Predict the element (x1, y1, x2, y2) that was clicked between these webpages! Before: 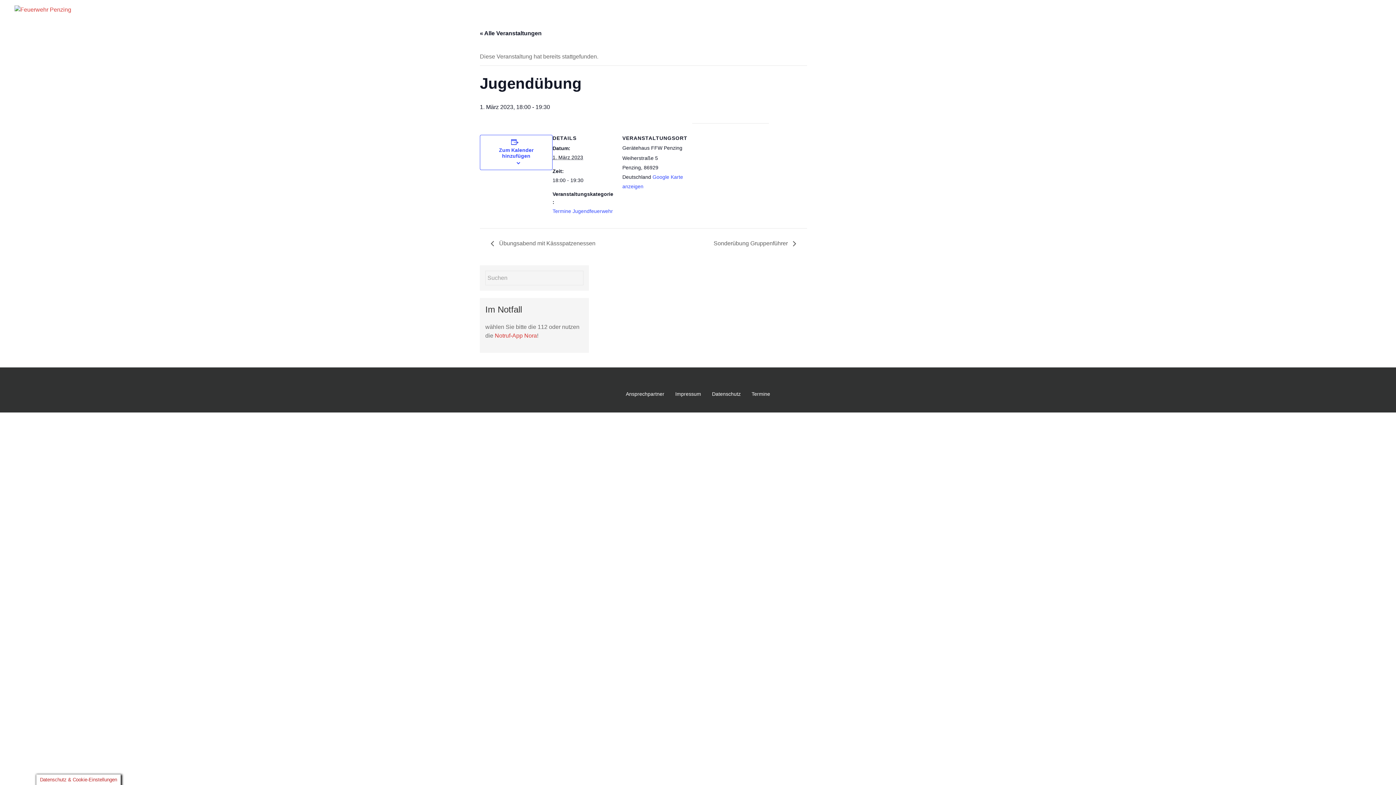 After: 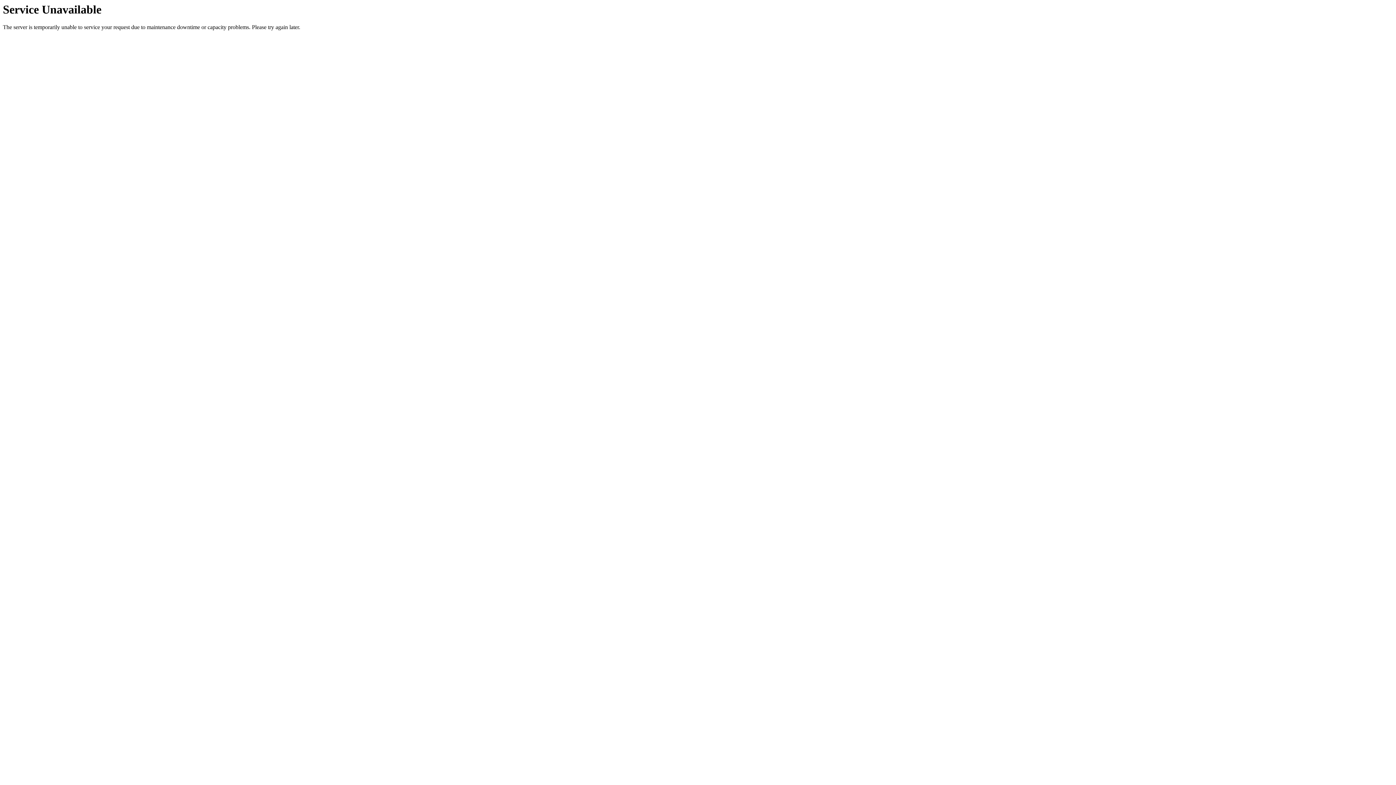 Action: bbox: (1169, 0, 1229, 21) label: Freiwillige Feuerwehr